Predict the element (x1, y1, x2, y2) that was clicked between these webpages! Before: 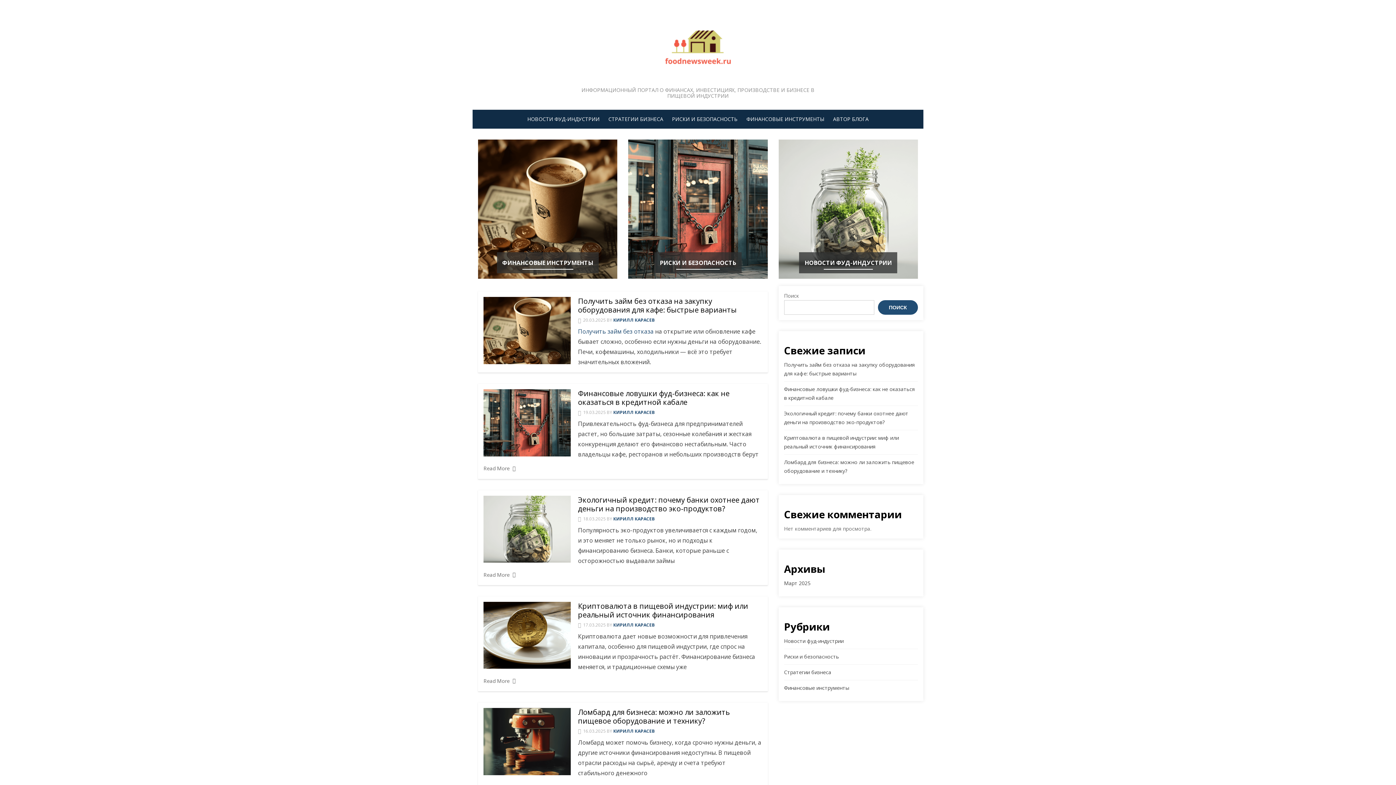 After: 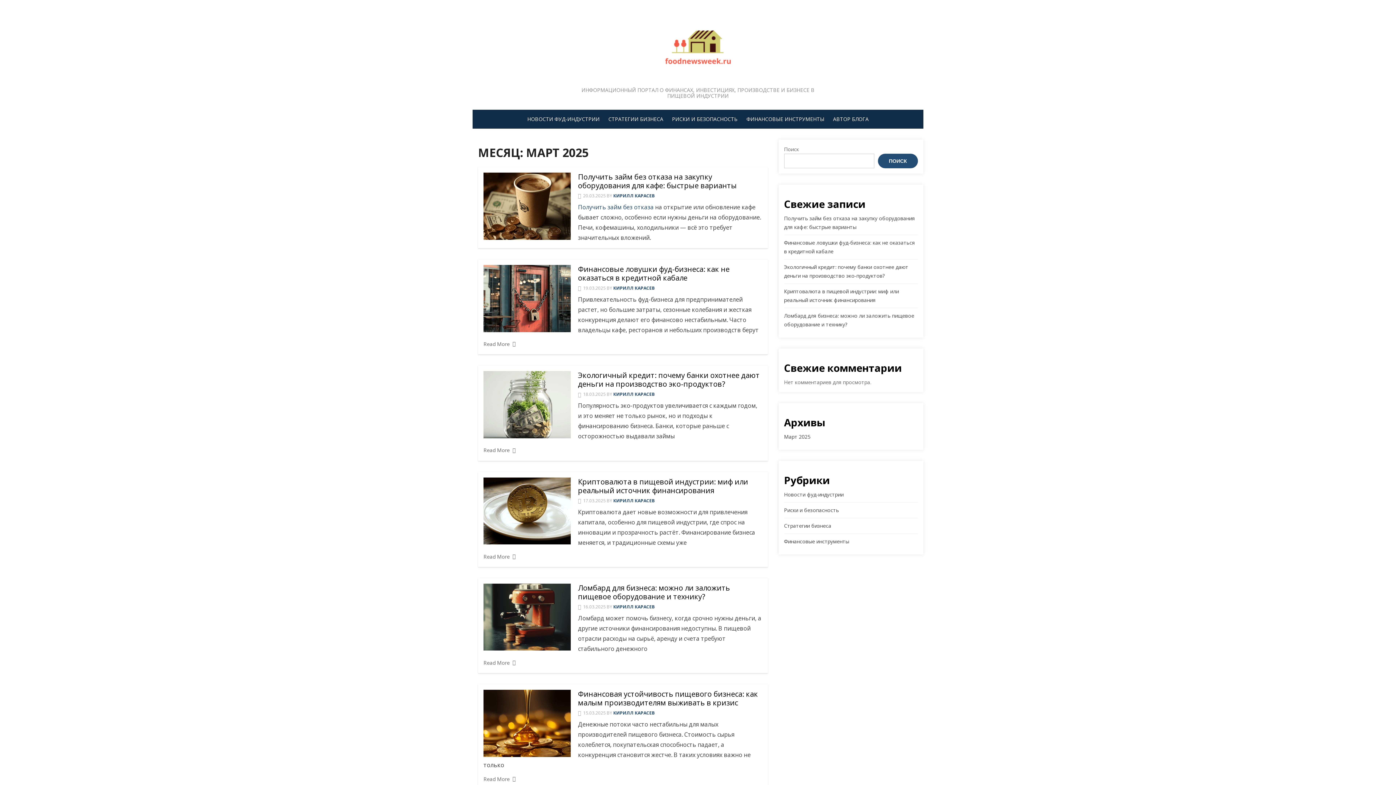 Action: label: Март 2025 bbox: (784, 580, 810, 587)